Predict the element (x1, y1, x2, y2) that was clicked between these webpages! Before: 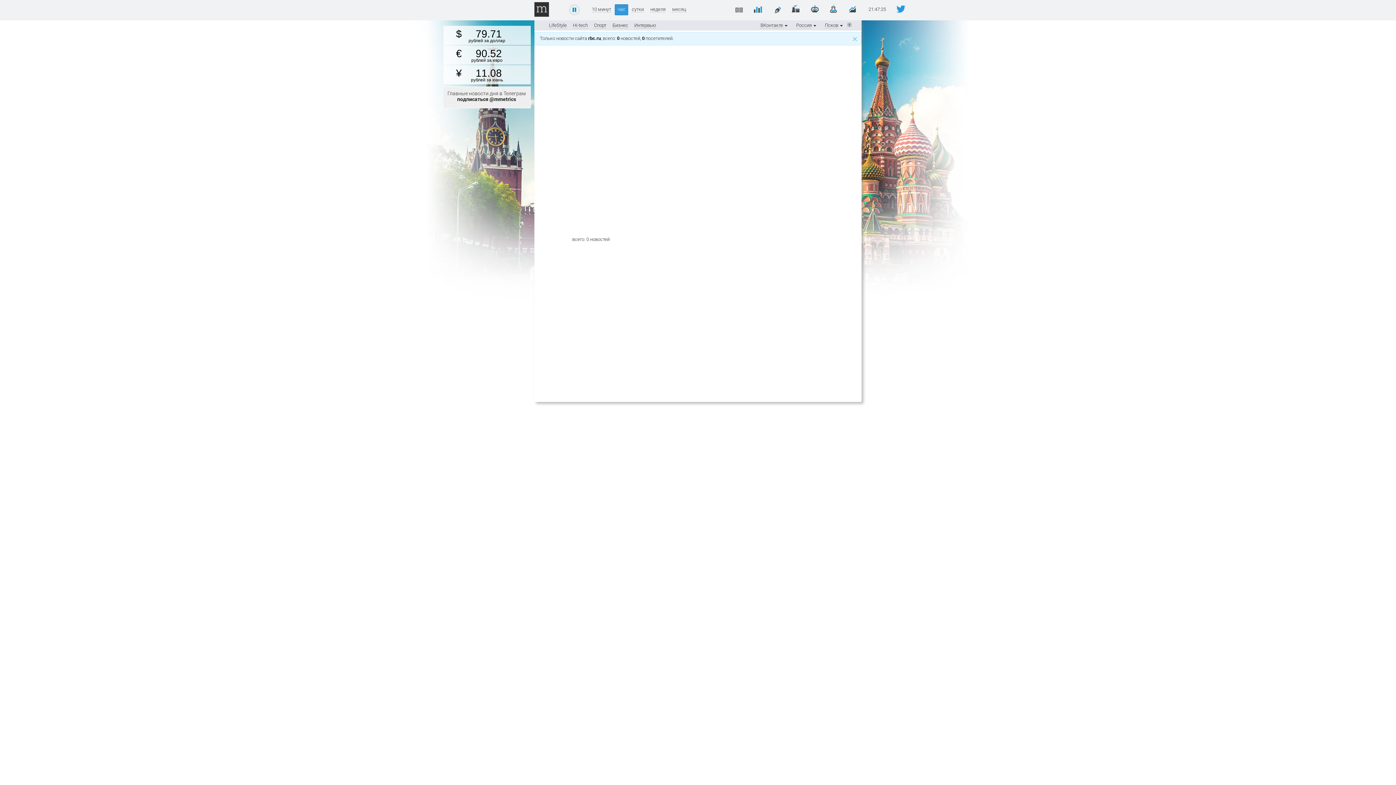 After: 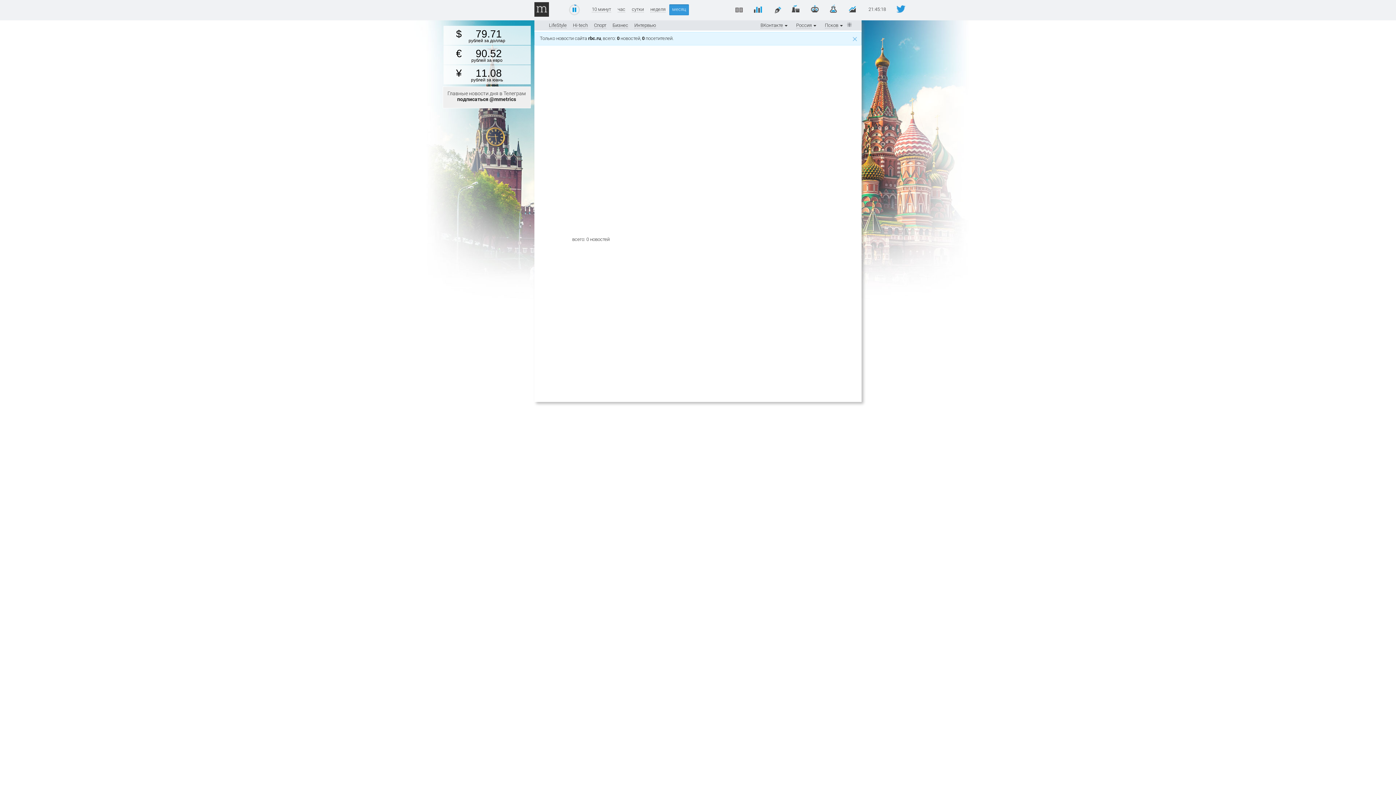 Action: bbox: (672, 6, 686, 12) label: месяц